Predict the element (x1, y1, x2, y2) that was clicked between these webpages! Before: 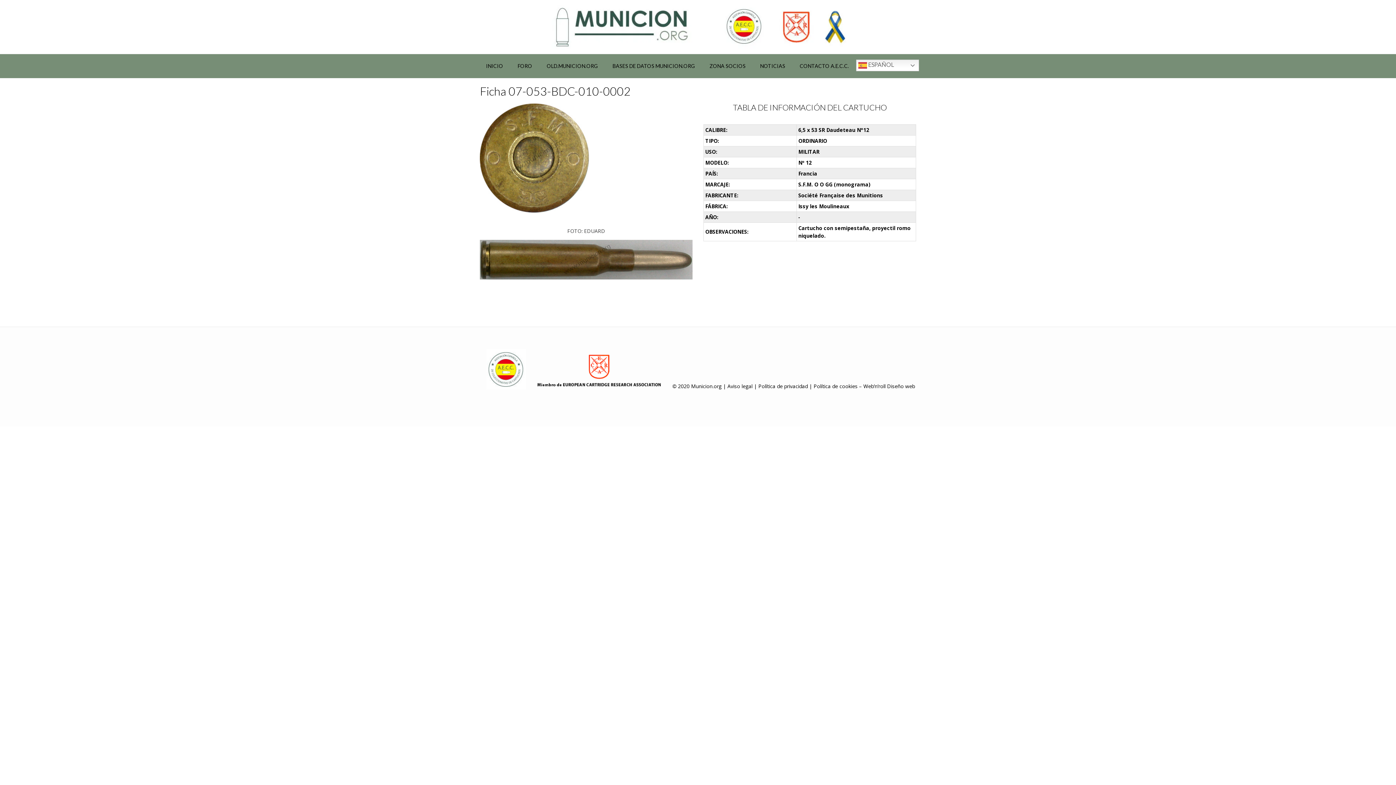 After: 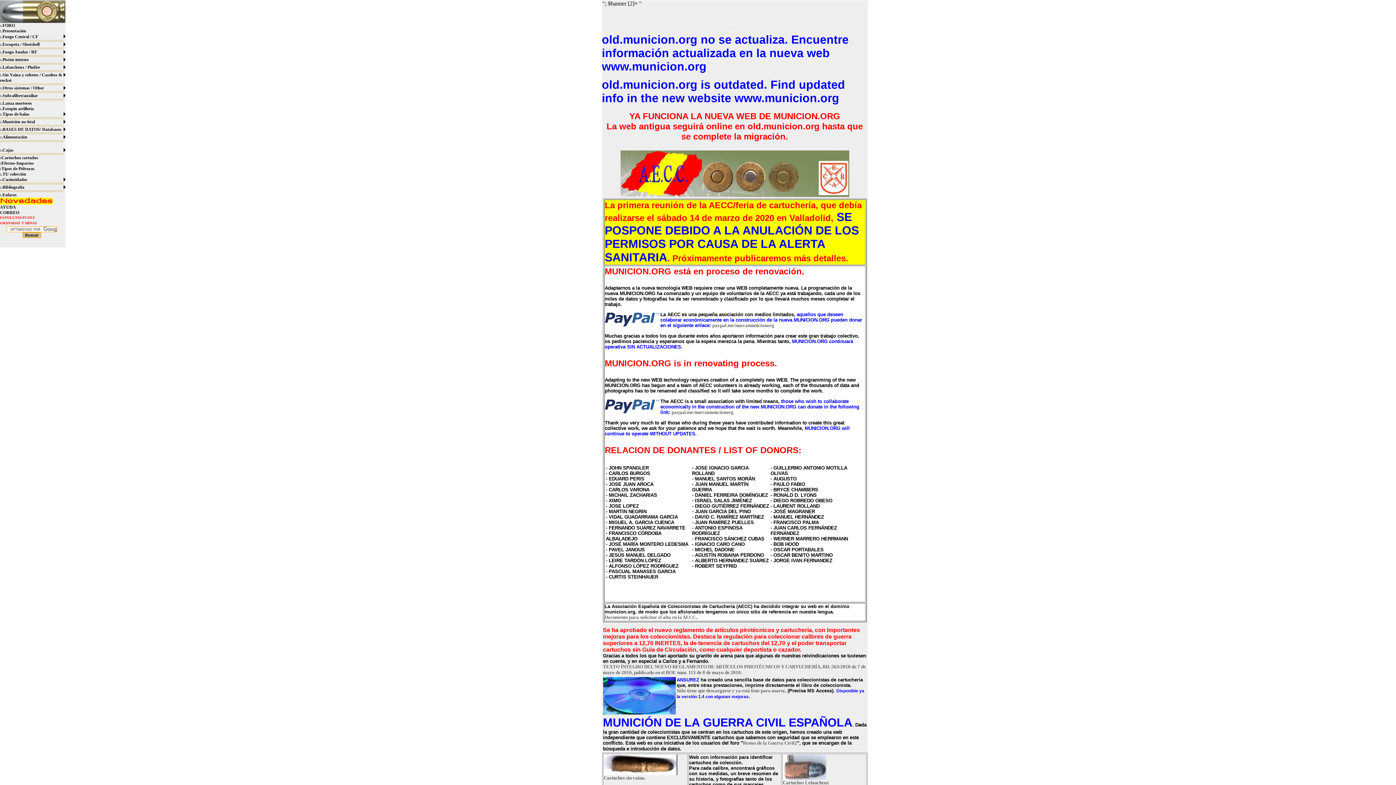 Action: bbox: (539, 54, 605, 78) label: OLD.MUNICION.ORG